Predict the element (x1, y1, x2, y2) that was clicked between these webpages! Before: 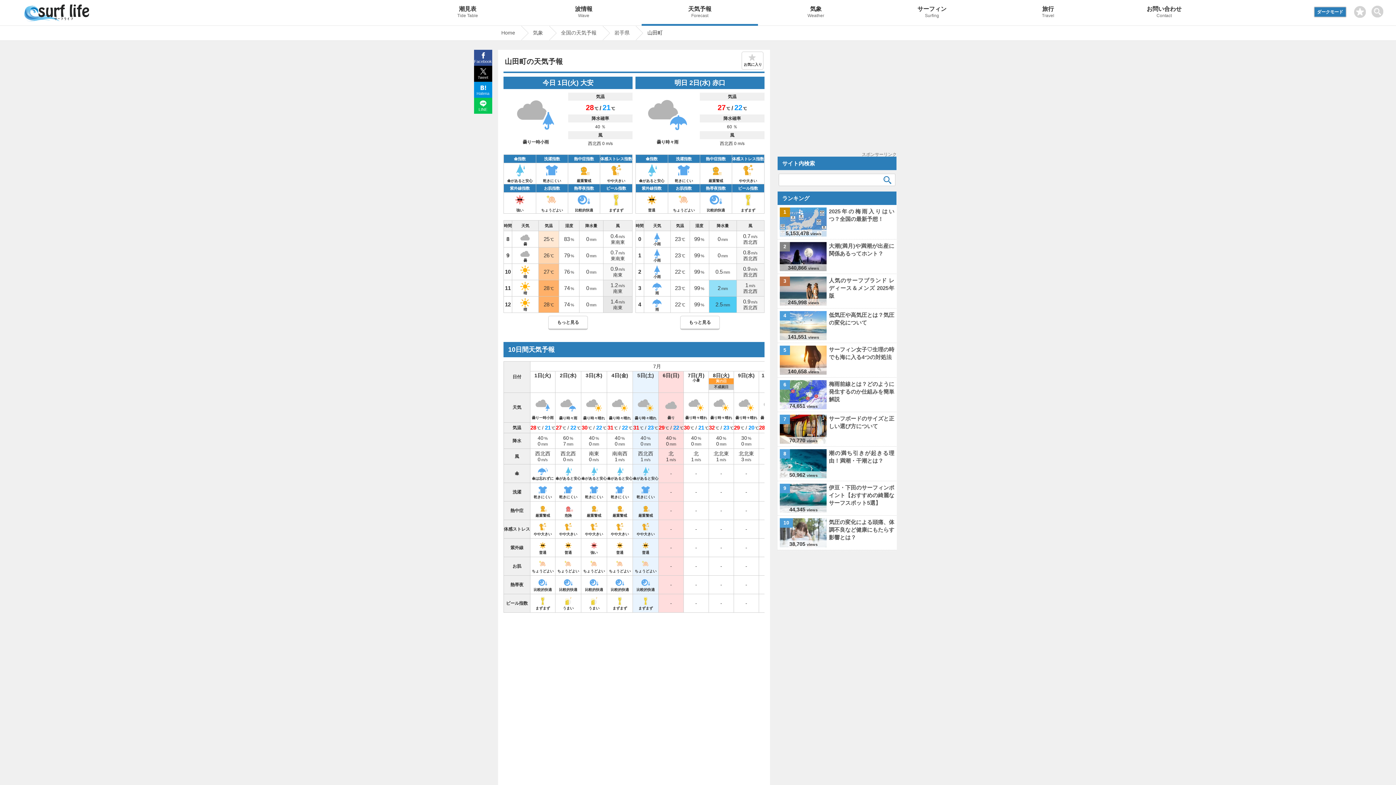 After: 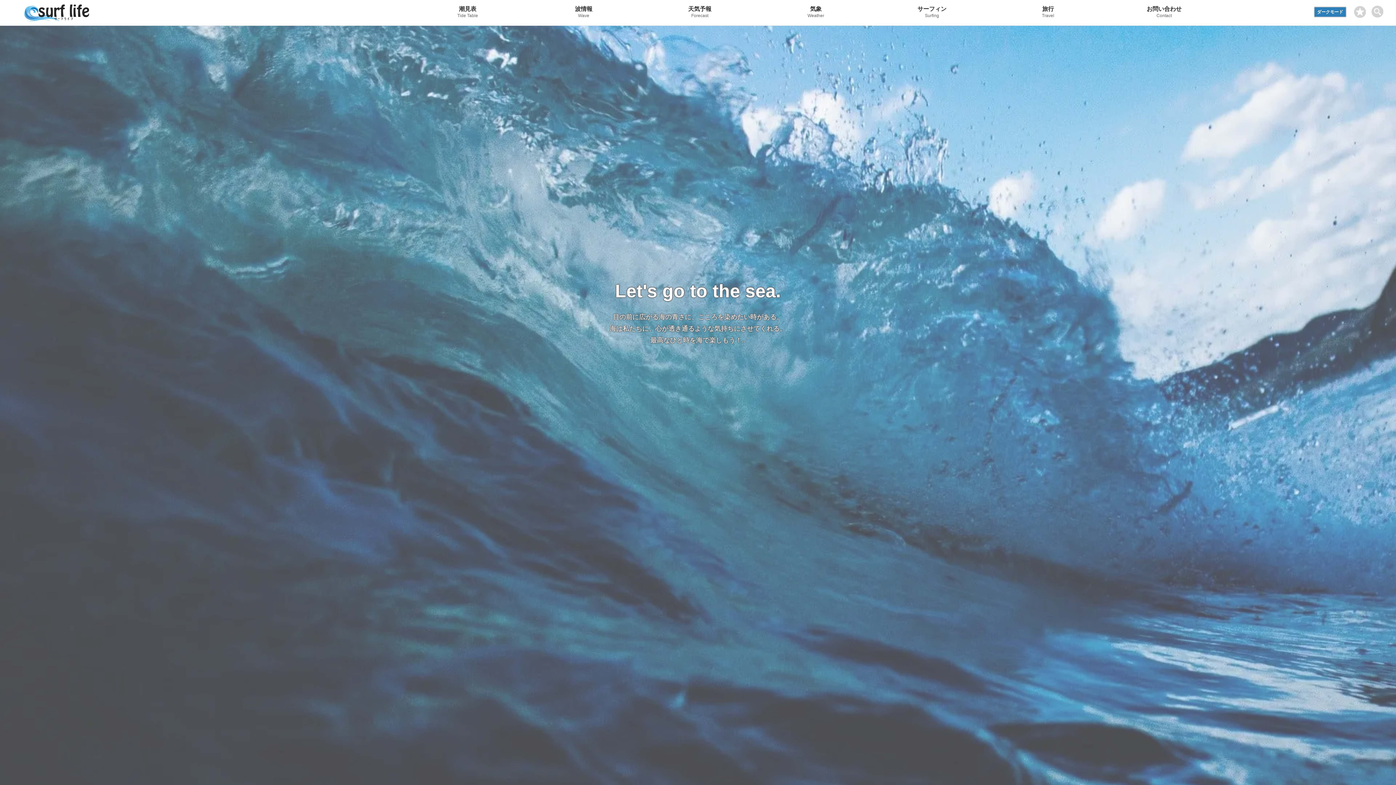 Action: bbox: (20, 16, 91, 22)